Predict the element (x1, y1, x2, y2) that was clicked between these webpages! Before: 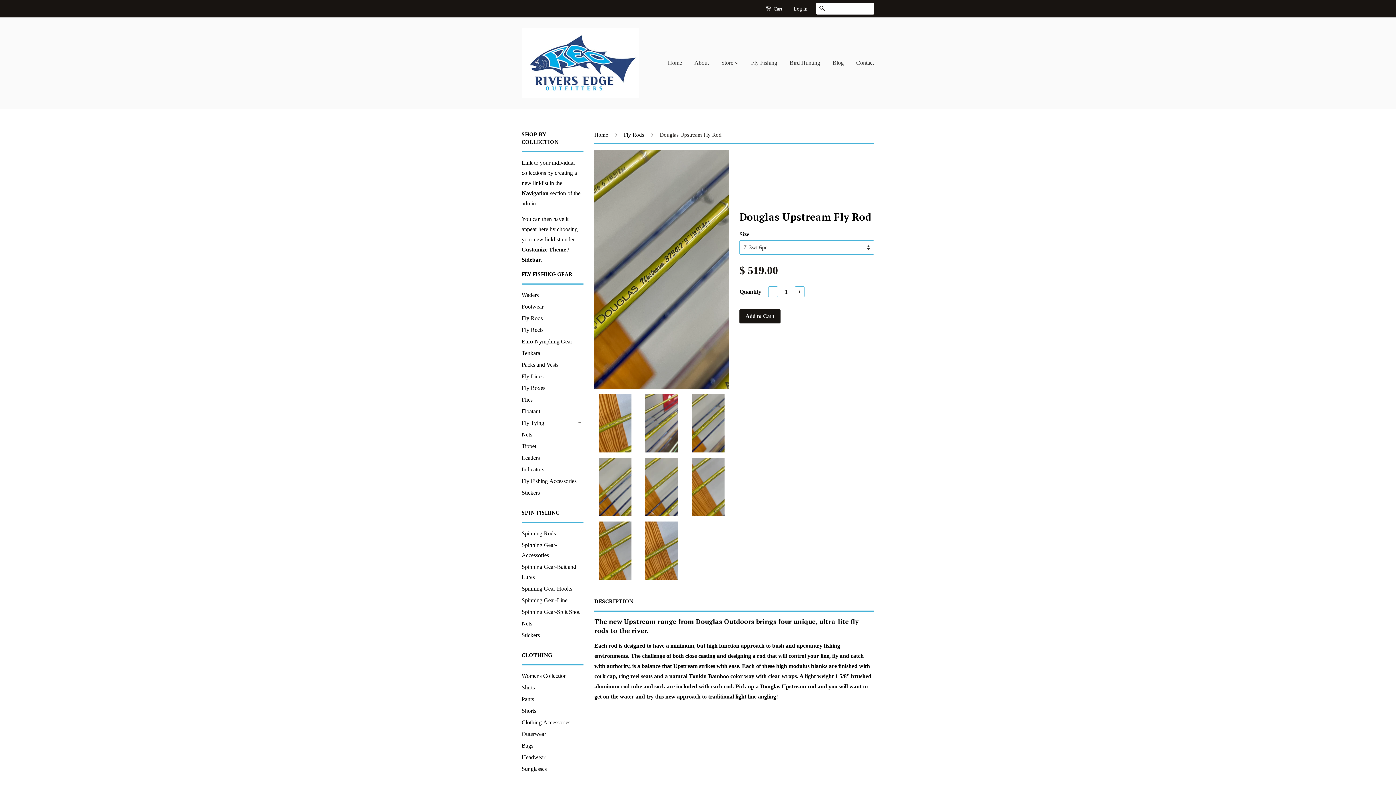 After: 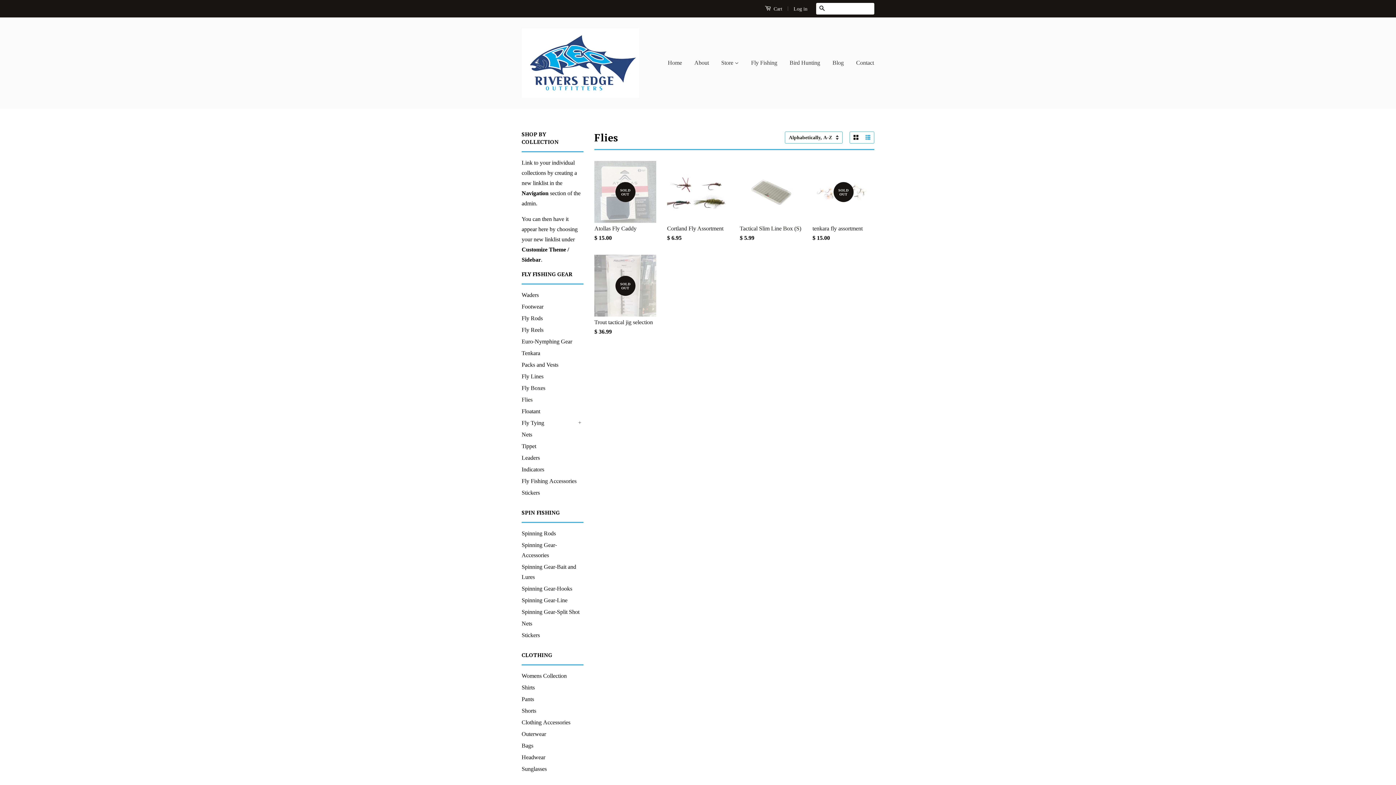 Action: bbox: (521, 396, 532, 402) label: Flies